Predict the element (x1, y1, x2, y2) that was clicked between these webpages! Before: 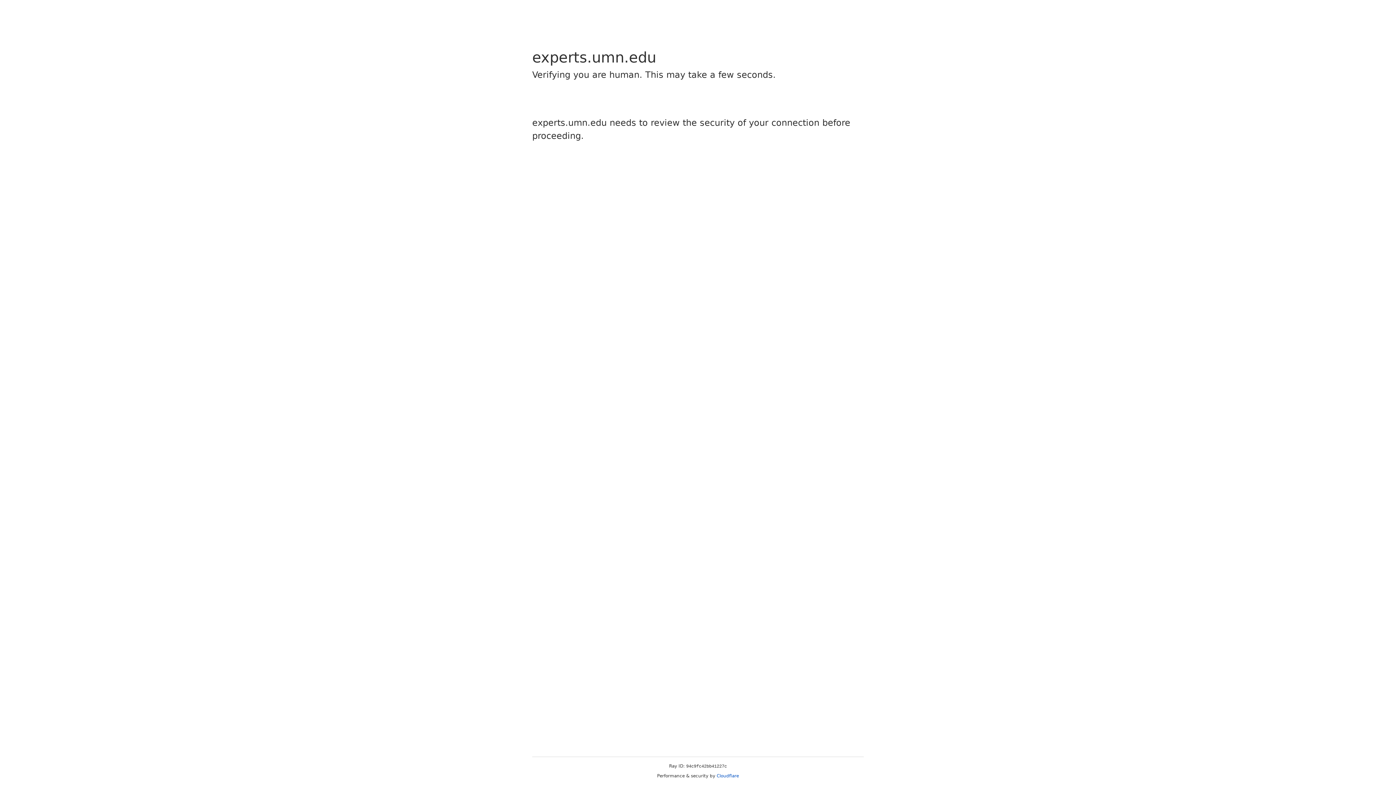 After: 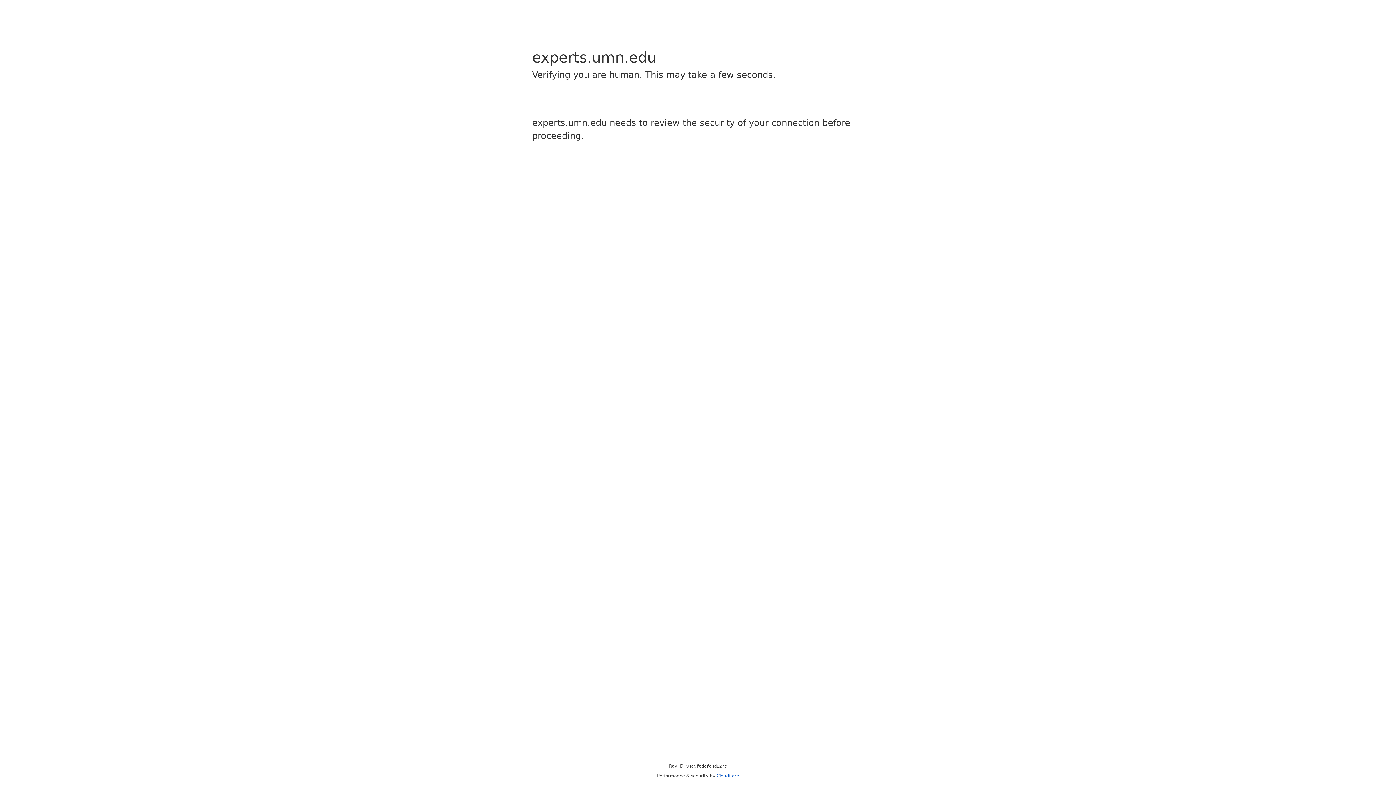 Action: bbox: (716, 773, 739, 778) label: Cloudflare